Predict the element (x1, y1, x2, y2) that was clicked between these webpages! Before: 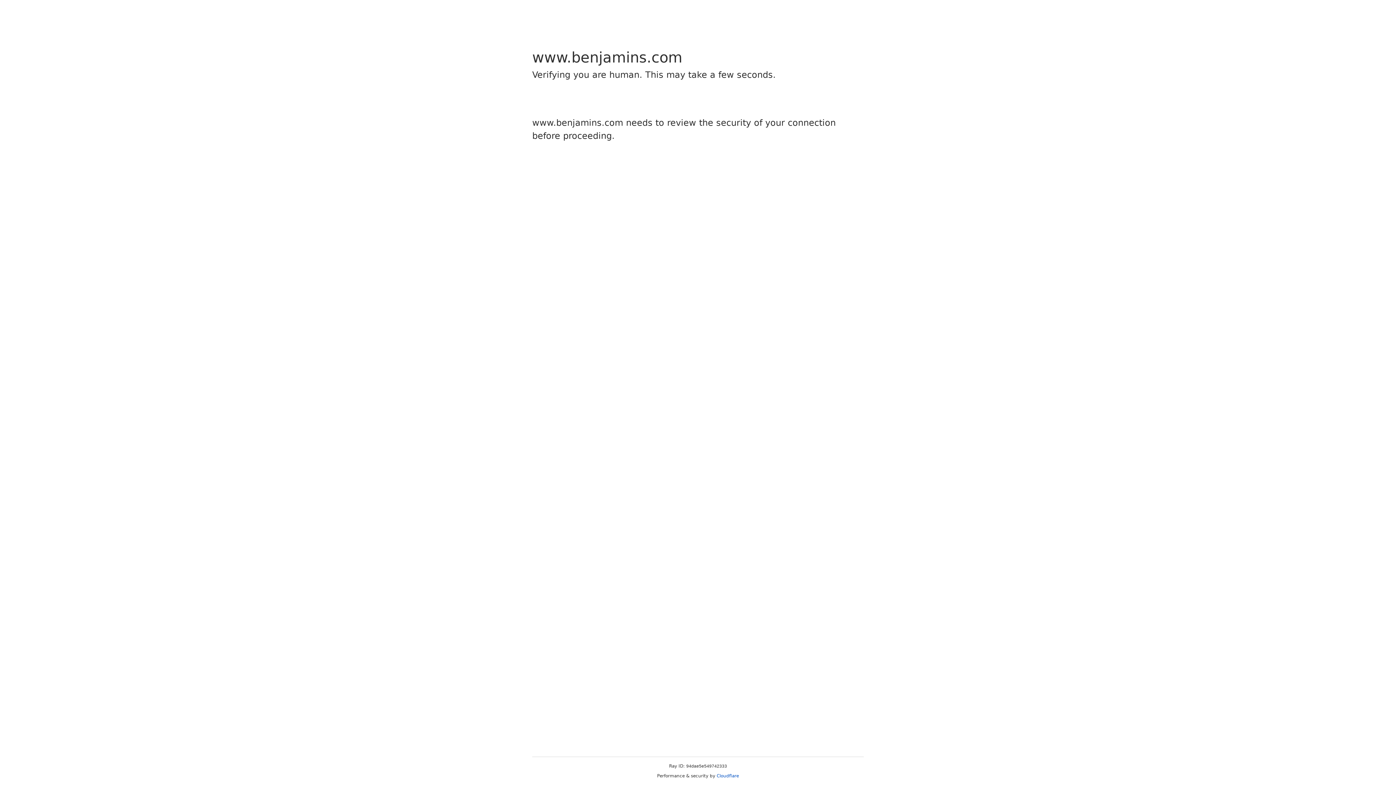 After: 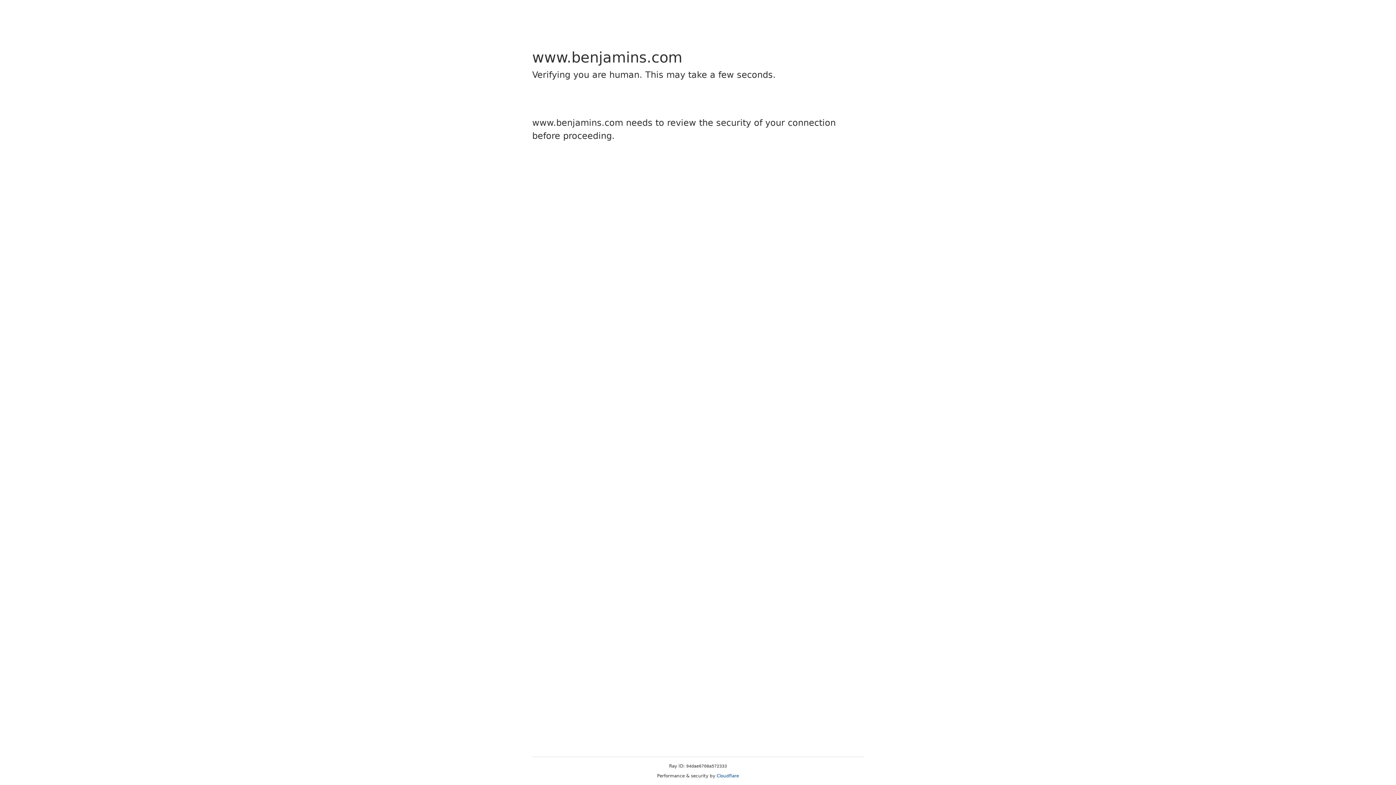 Action: bbox: (716, 773, 739, 778) label: Cloudflare